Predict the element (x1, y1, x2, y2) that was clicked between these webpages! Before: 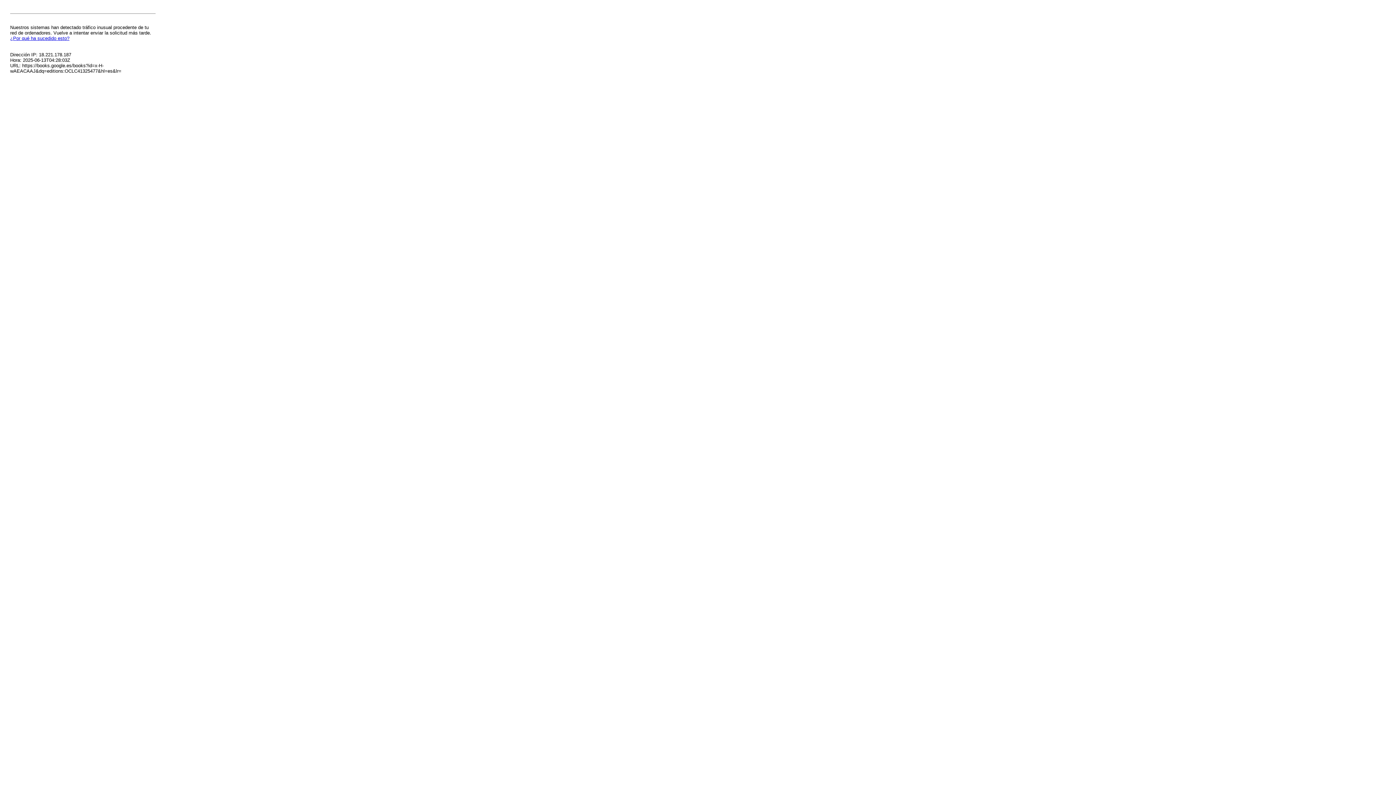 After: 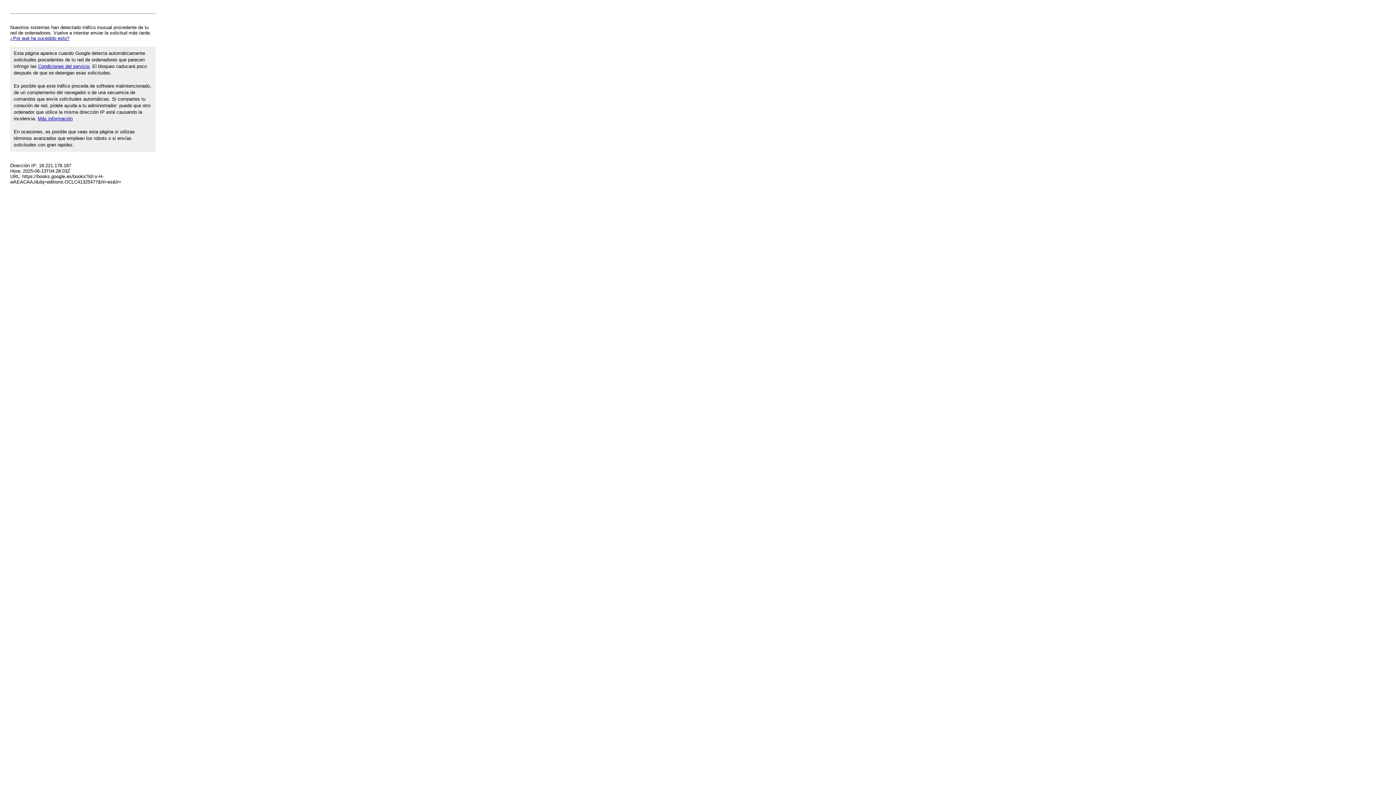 Action: label: ¿Por qué ha sucedido esto? bbox: (10, 35, 69, 41)